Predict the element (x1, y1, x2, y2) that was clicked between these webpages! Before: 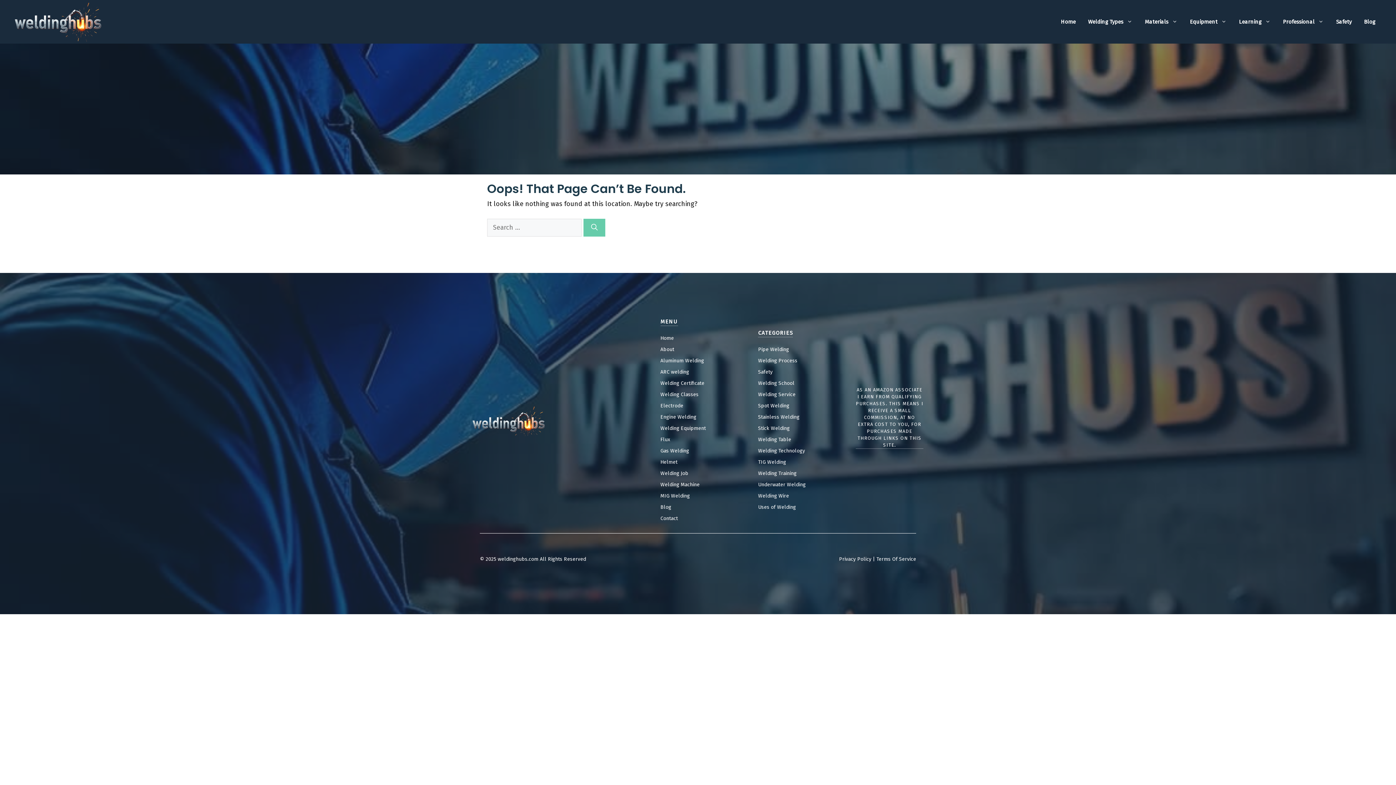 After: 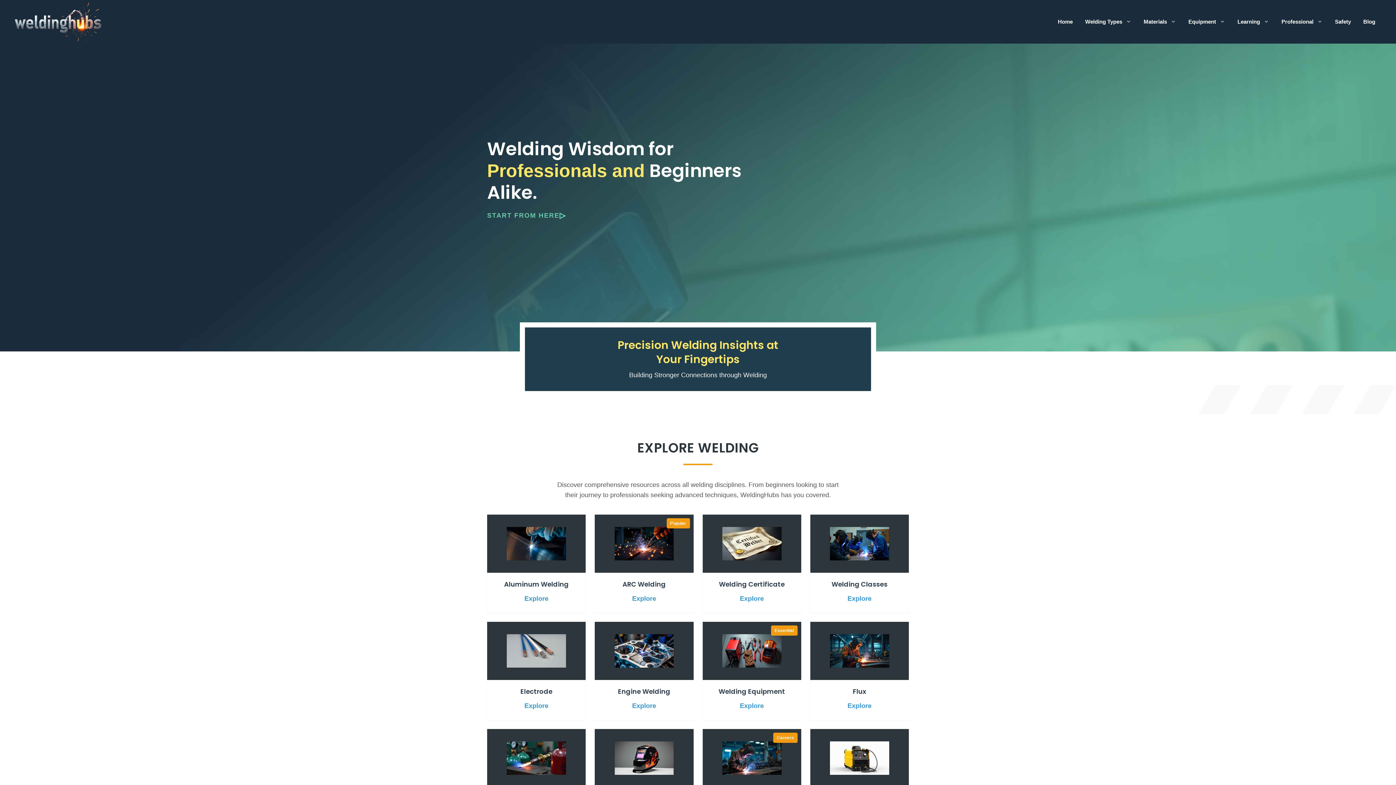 Action: bbox: (660, 335, 674, 341) label: Home